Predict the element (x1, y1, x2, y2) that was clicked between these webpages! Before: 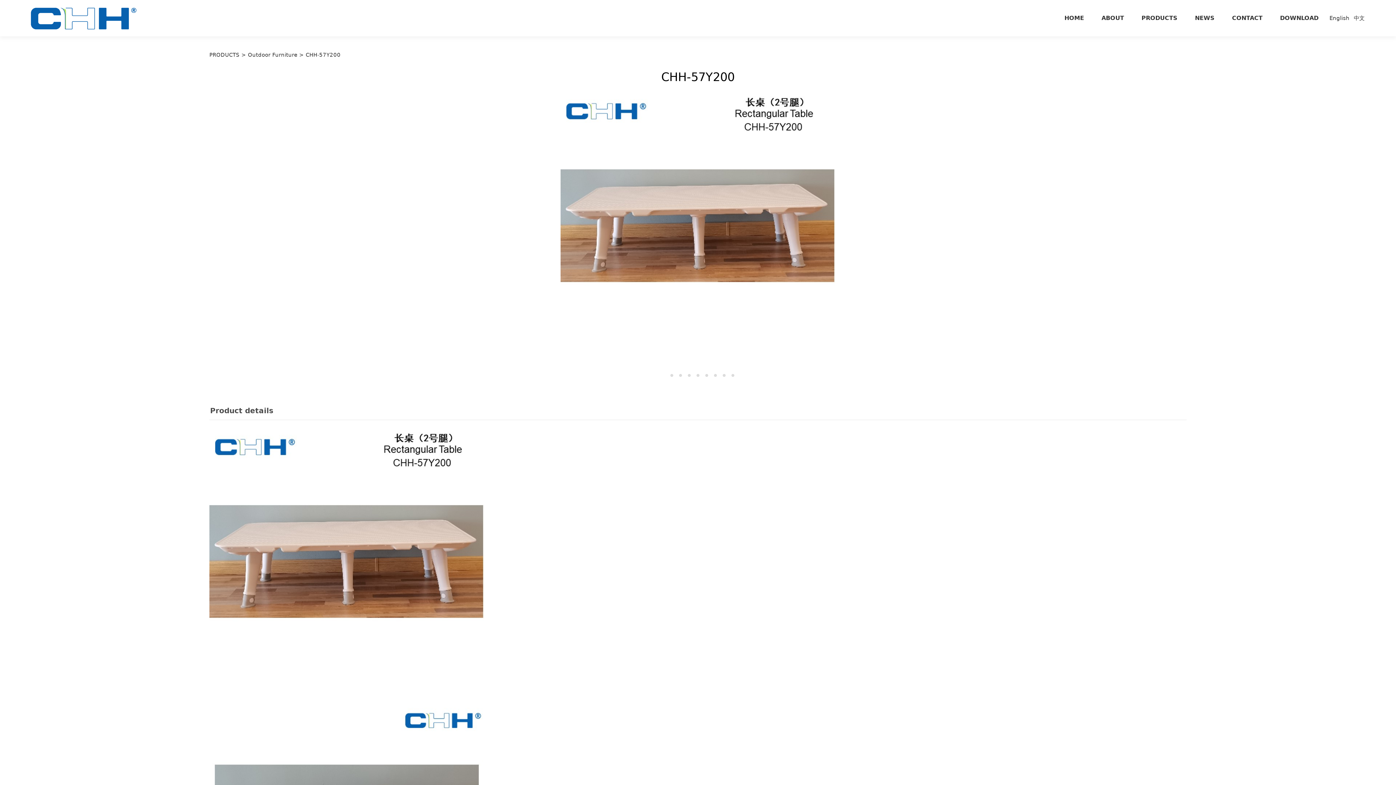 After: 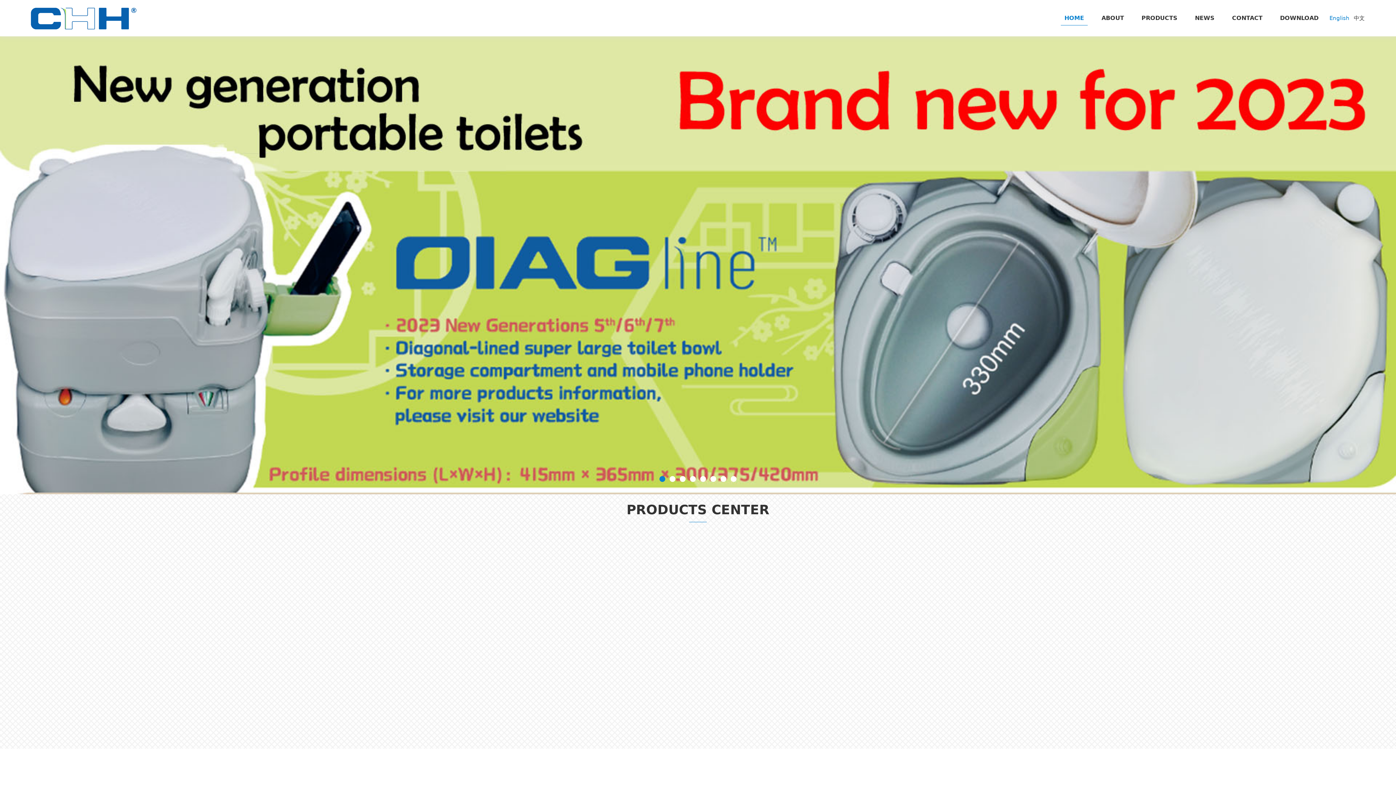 Action: bbox: (1329, 14, 1349, 21) label: English